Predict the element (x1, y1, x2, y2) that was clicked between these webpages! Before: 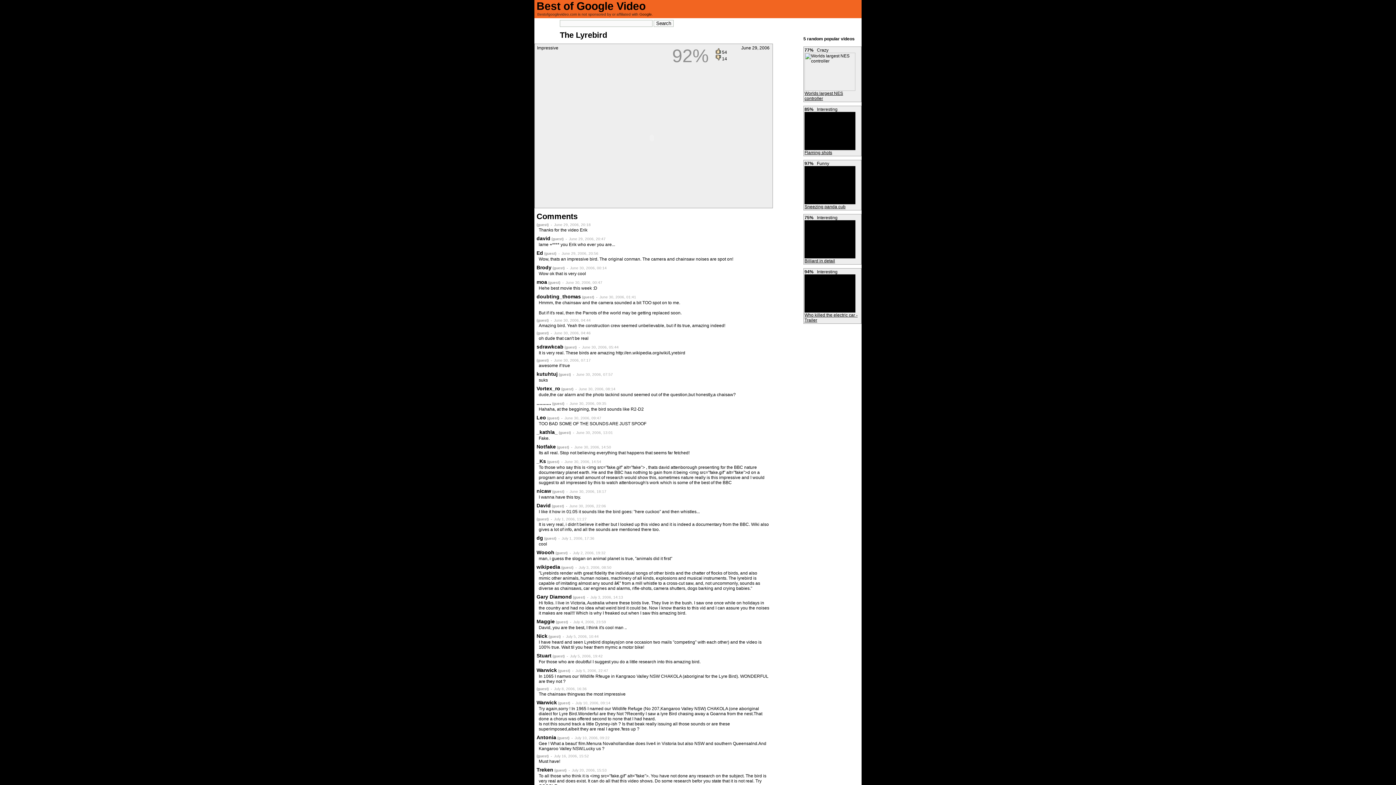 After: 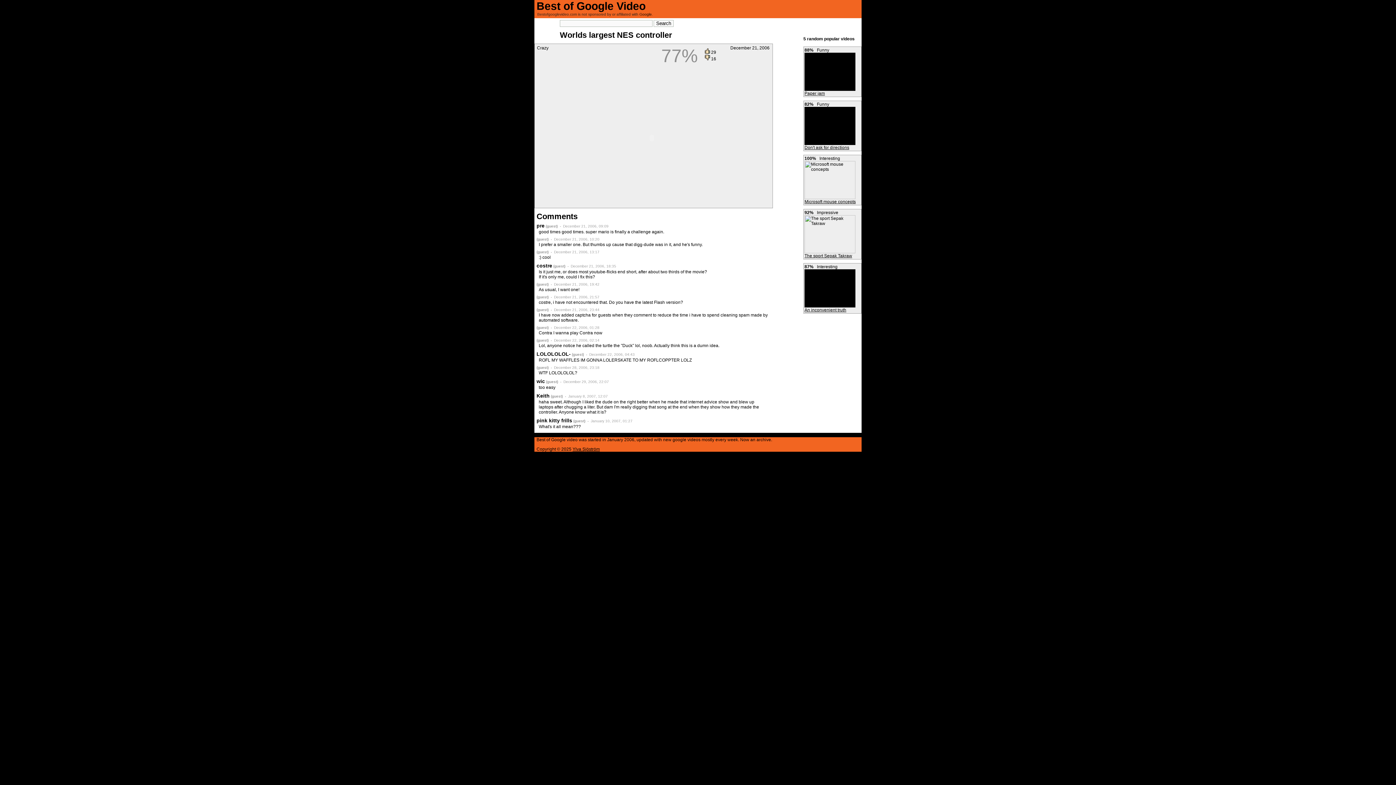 Action: bbox: (804, 86, 855, 92)